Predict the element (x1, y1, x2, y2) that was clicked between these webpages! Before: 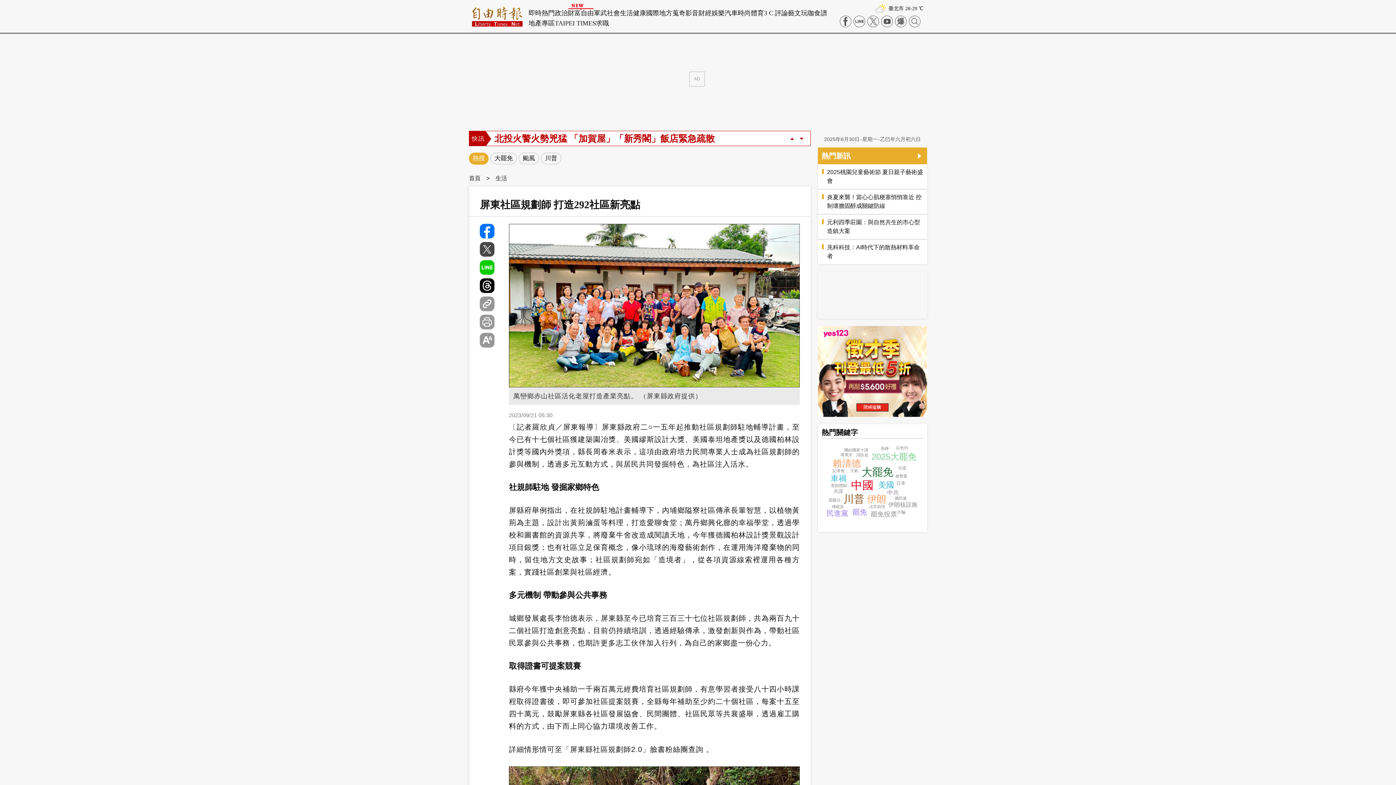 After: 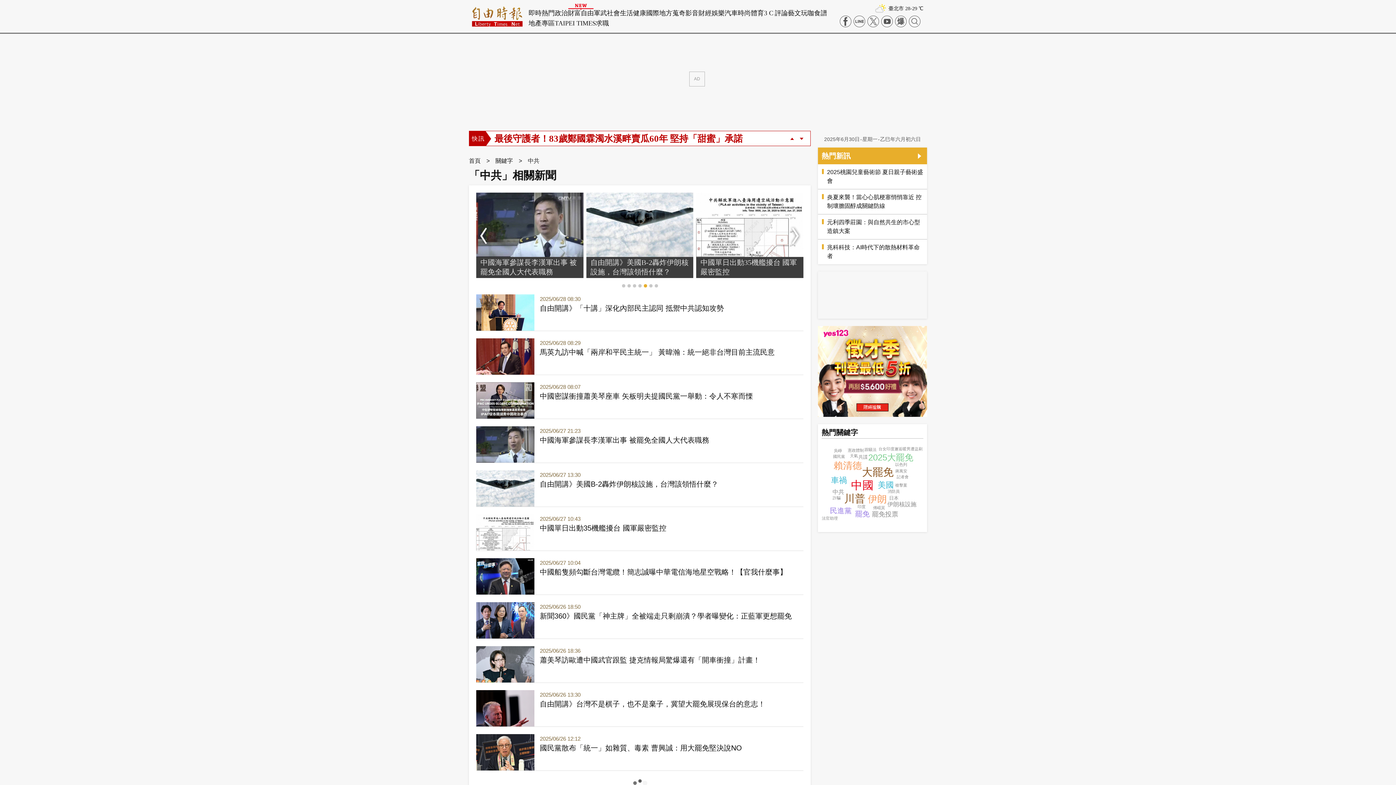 Action: label: 中共 bbox: (887, 489, 899, 495)